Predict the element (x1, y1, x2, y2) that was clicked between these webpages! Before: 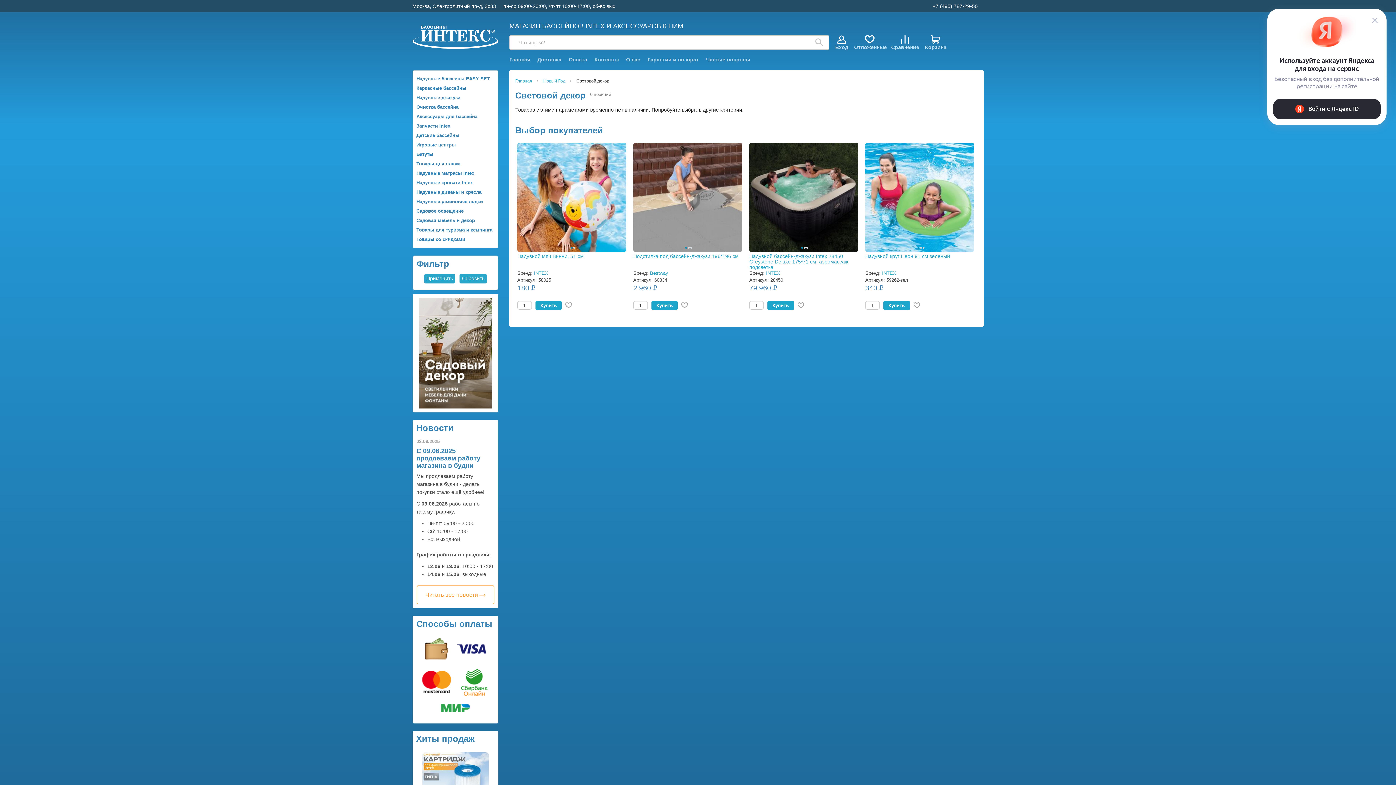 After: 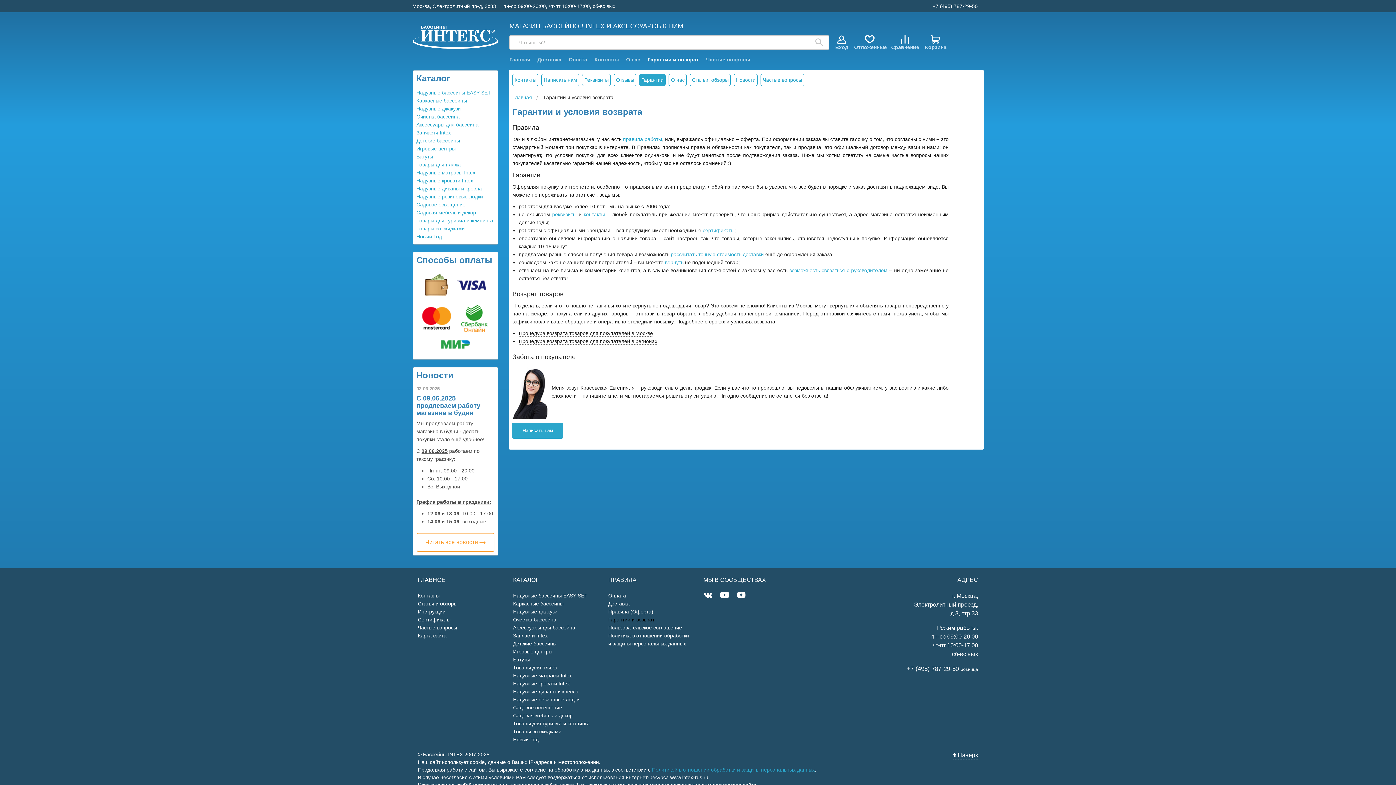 Action: label: Гарантии и возврат bbox: (647, 56, 699, 62)